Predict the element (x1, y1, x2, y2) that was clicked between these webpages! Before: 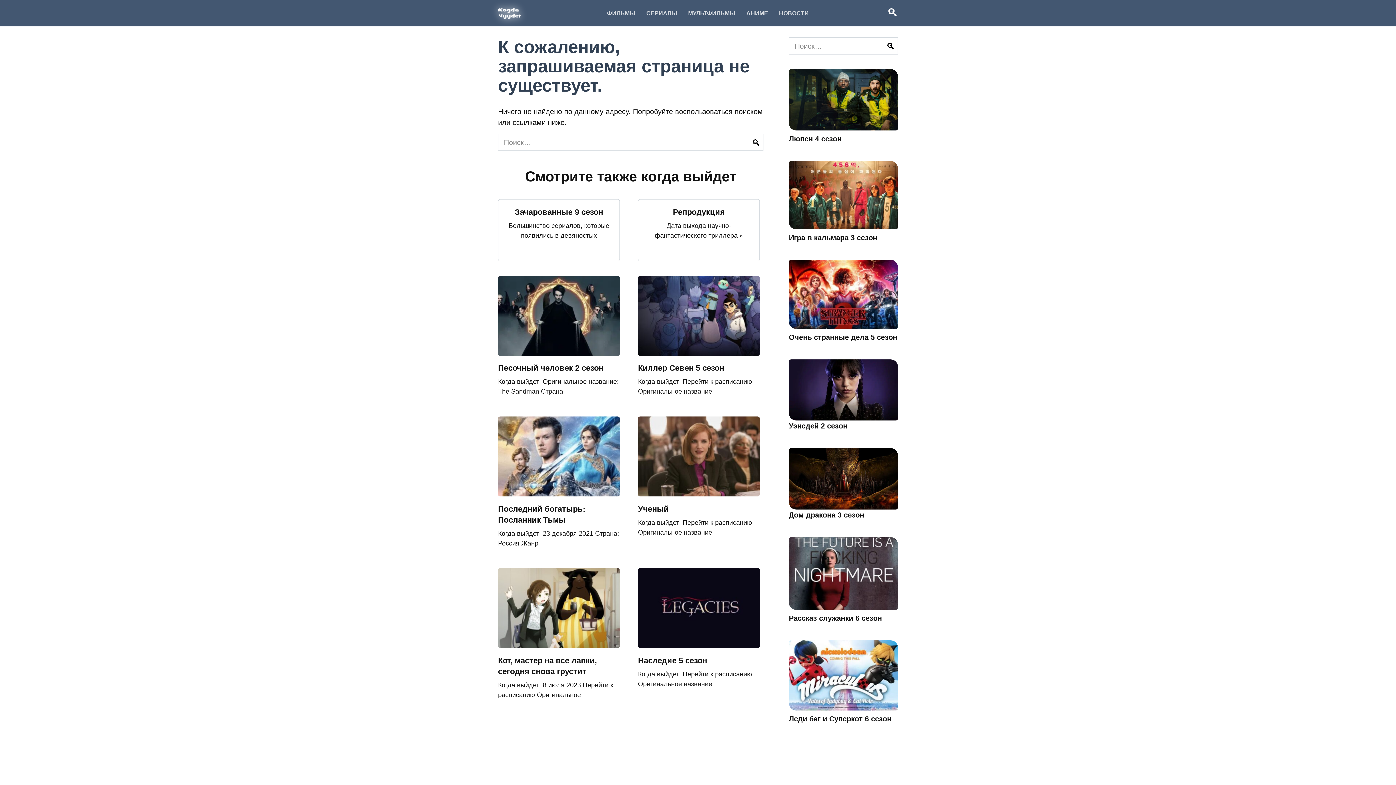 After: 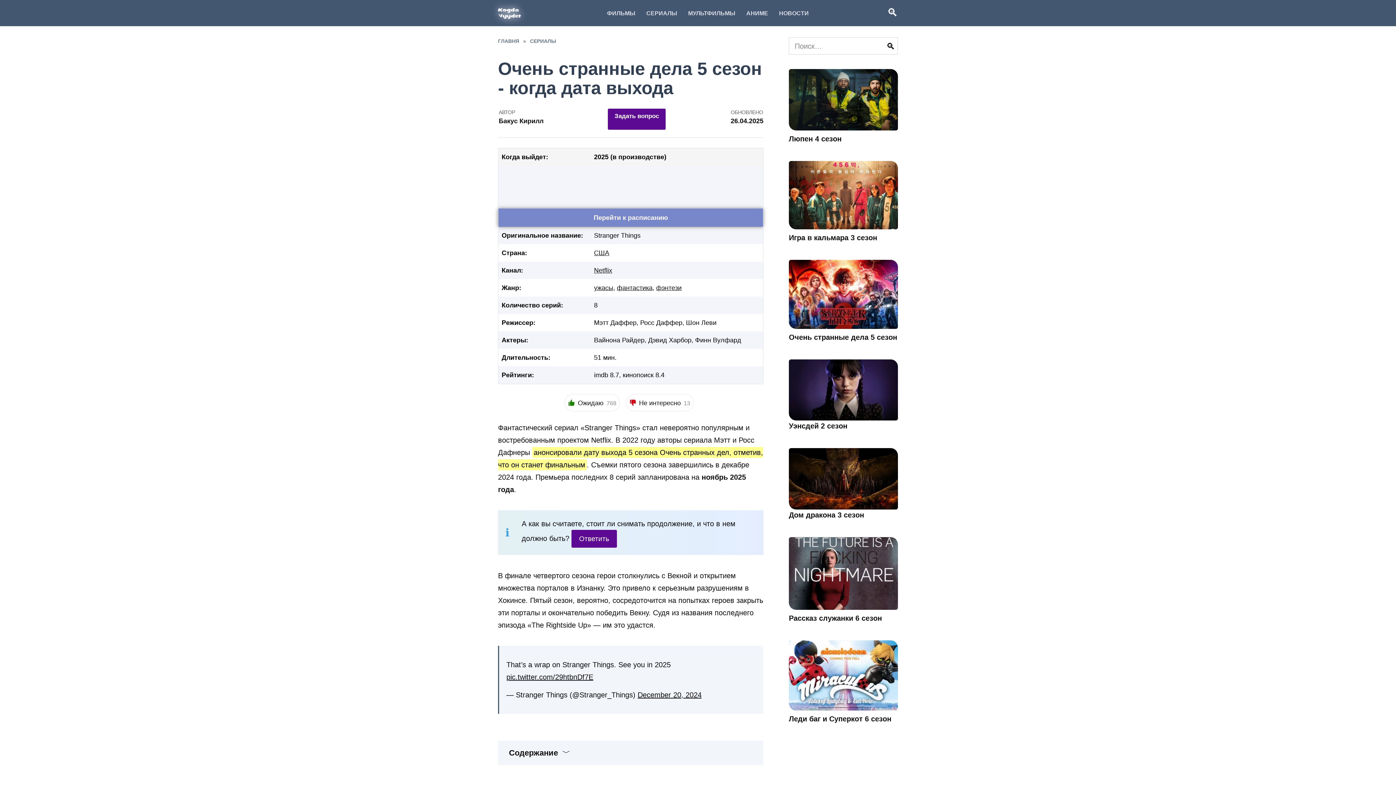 Action: bbox: (789, 322, 898, 342) label: Очень странные дела 5 сезон